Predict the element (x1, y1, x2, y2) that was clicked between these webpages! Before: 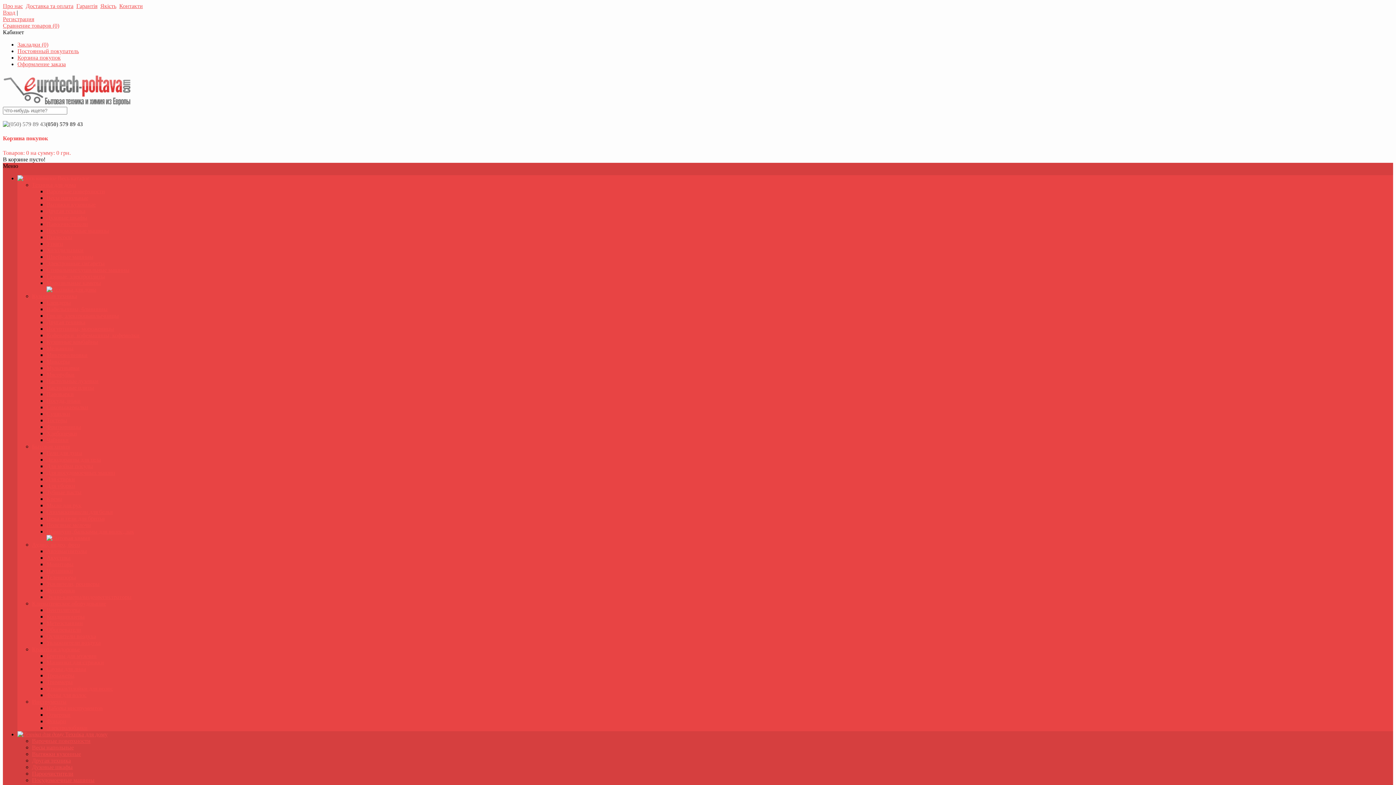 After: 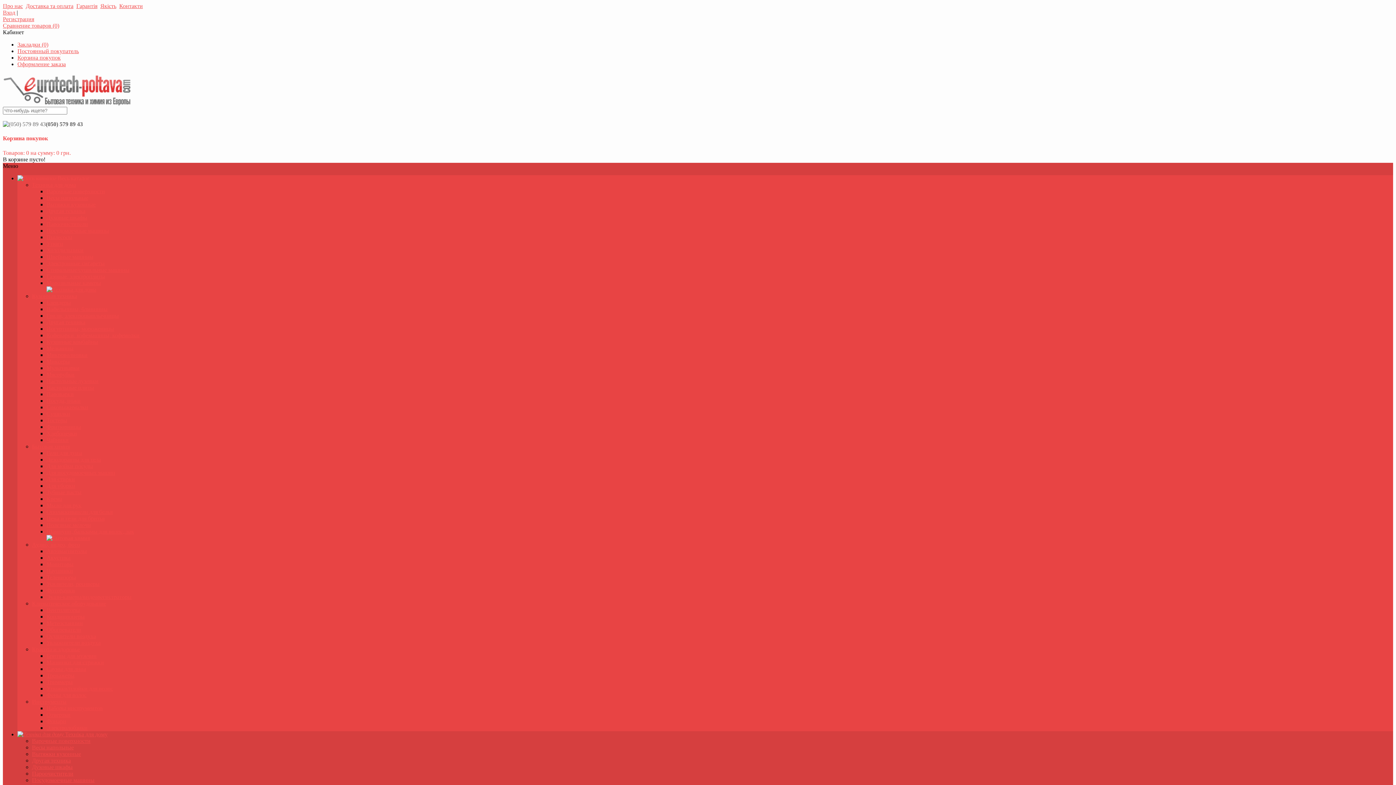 Action: label: Мясорубки bbox: (46, 371, 74, 377)